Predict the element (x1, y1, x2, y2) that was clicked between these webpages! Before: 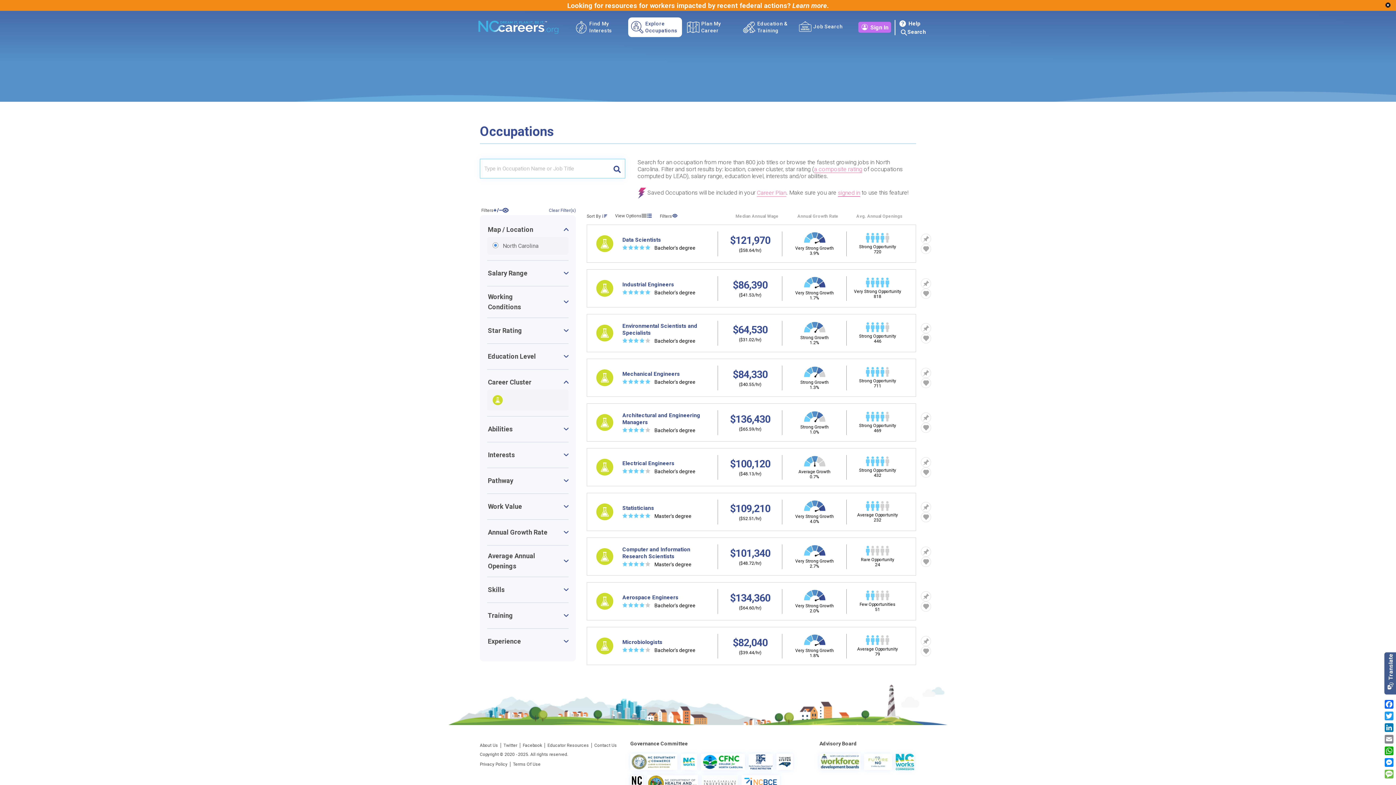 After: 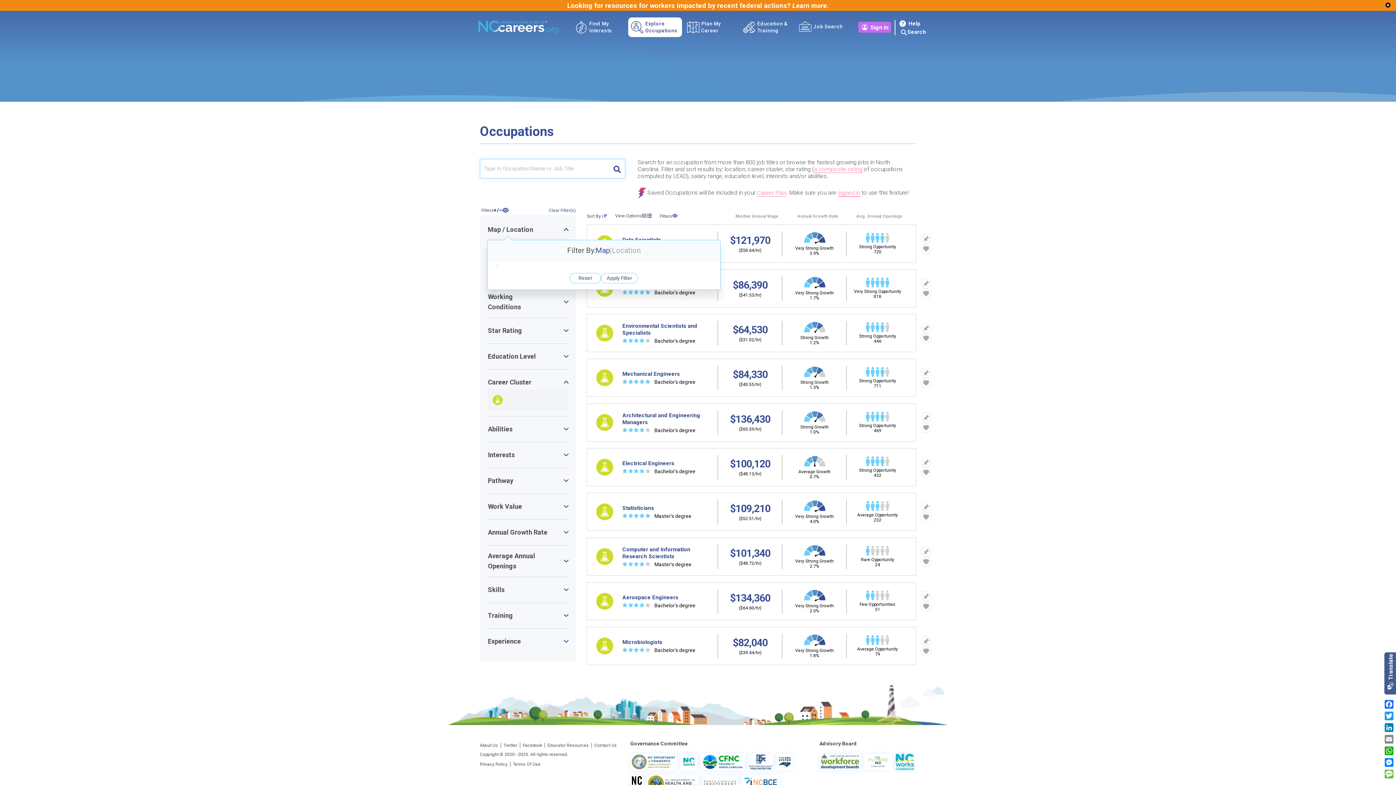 Action: label: Map / Location bbox: (487, 224, 533, 234)